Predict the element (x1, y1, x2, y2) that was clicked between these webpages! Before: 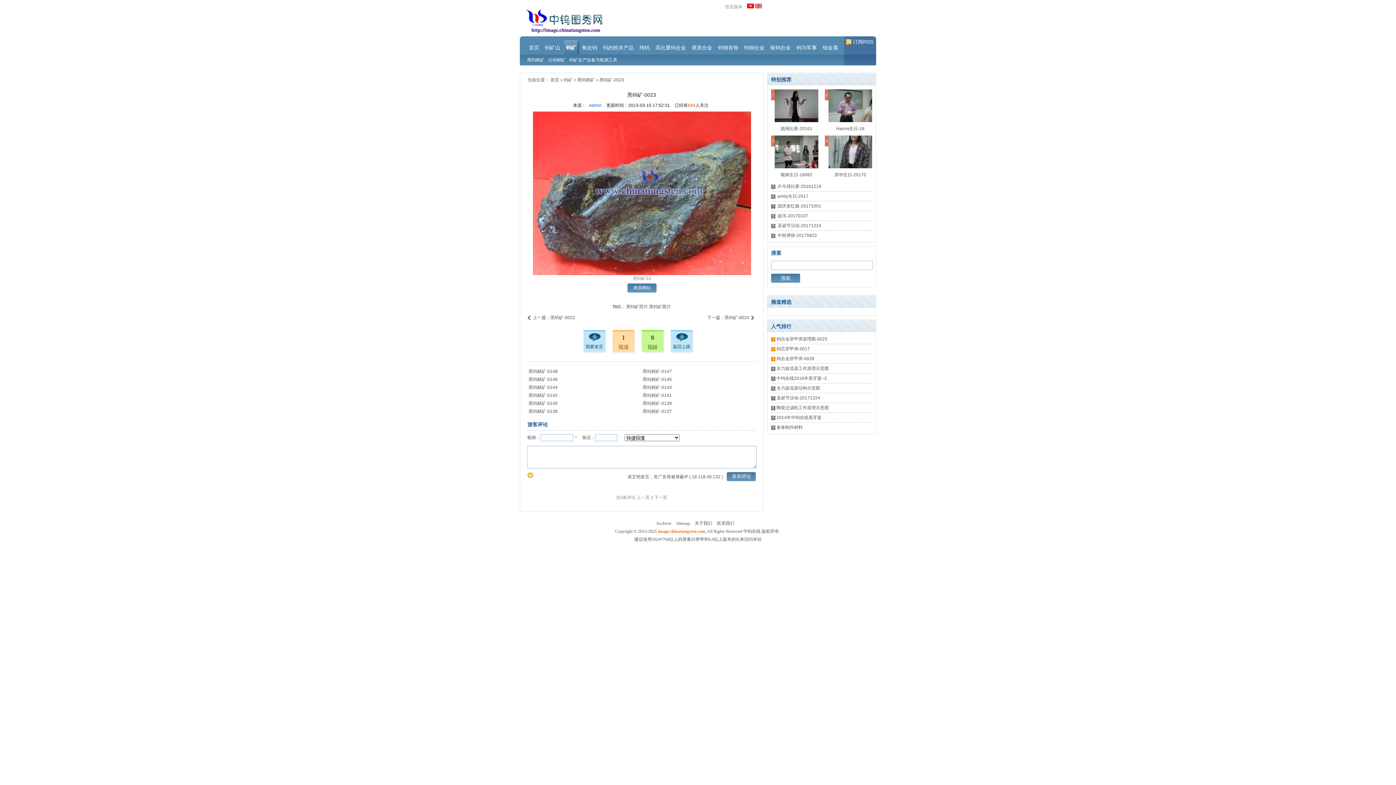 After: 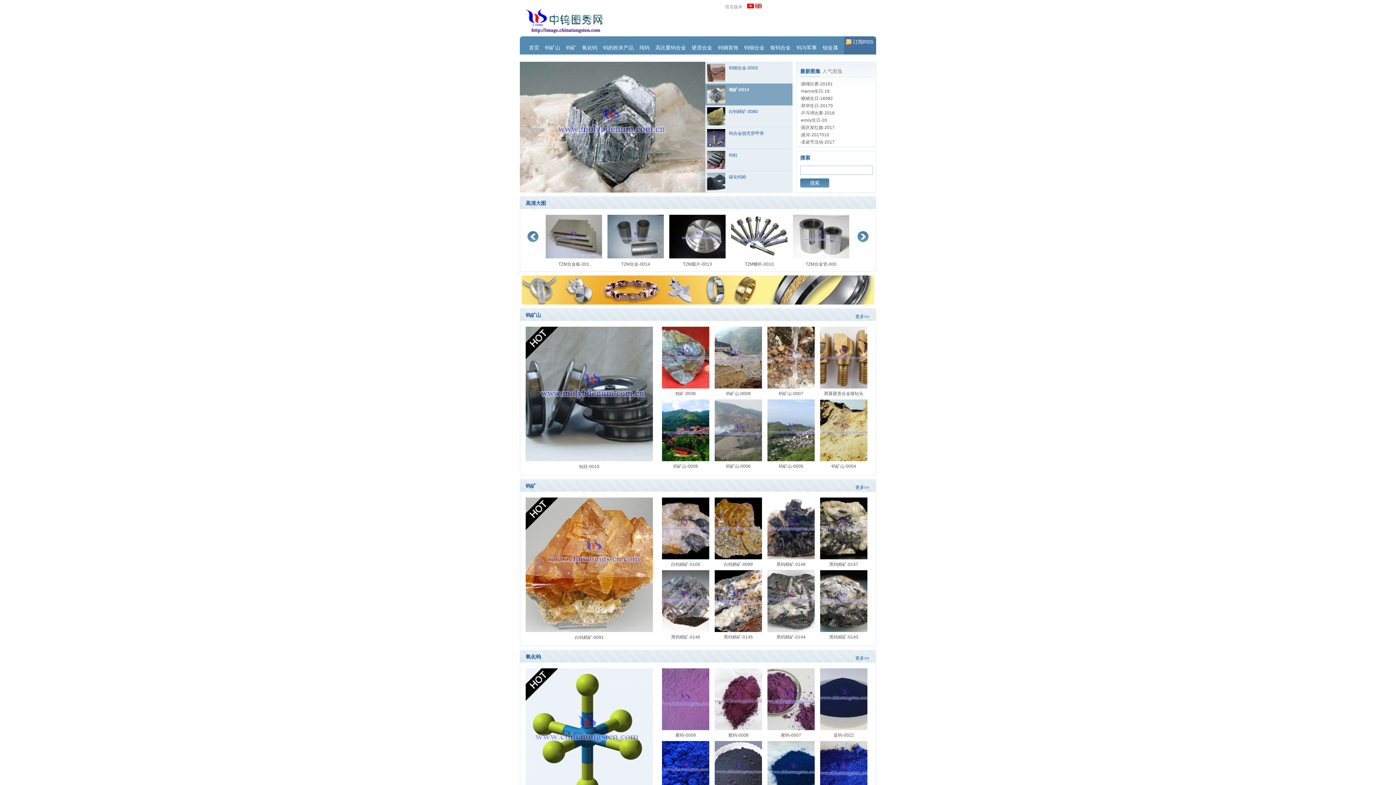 Action: label: 首页 bbox: (550, 77, 559, 82)